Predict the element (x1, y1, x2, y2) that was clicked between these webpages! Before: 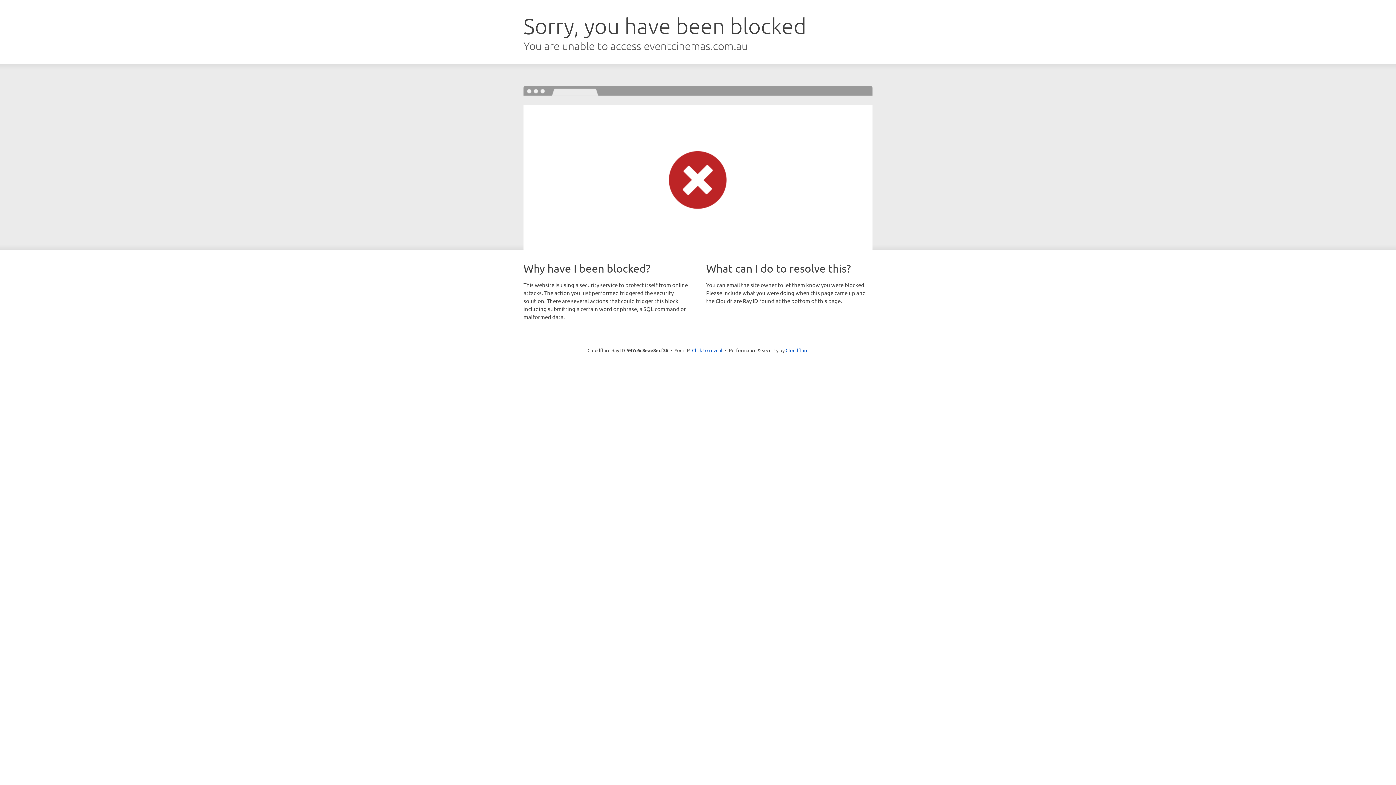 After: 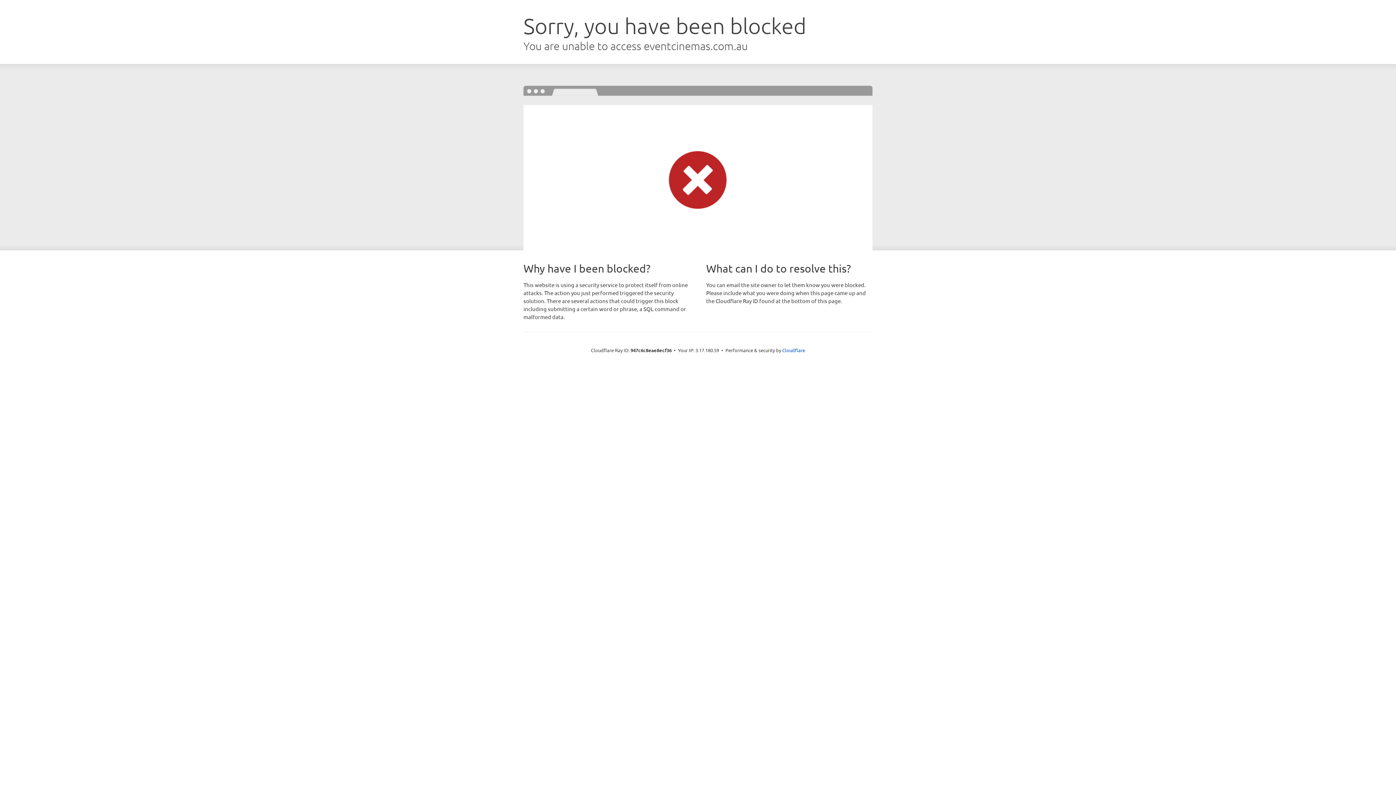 Action: label: Click to reveal bbox: (692, 346, 722, 353)